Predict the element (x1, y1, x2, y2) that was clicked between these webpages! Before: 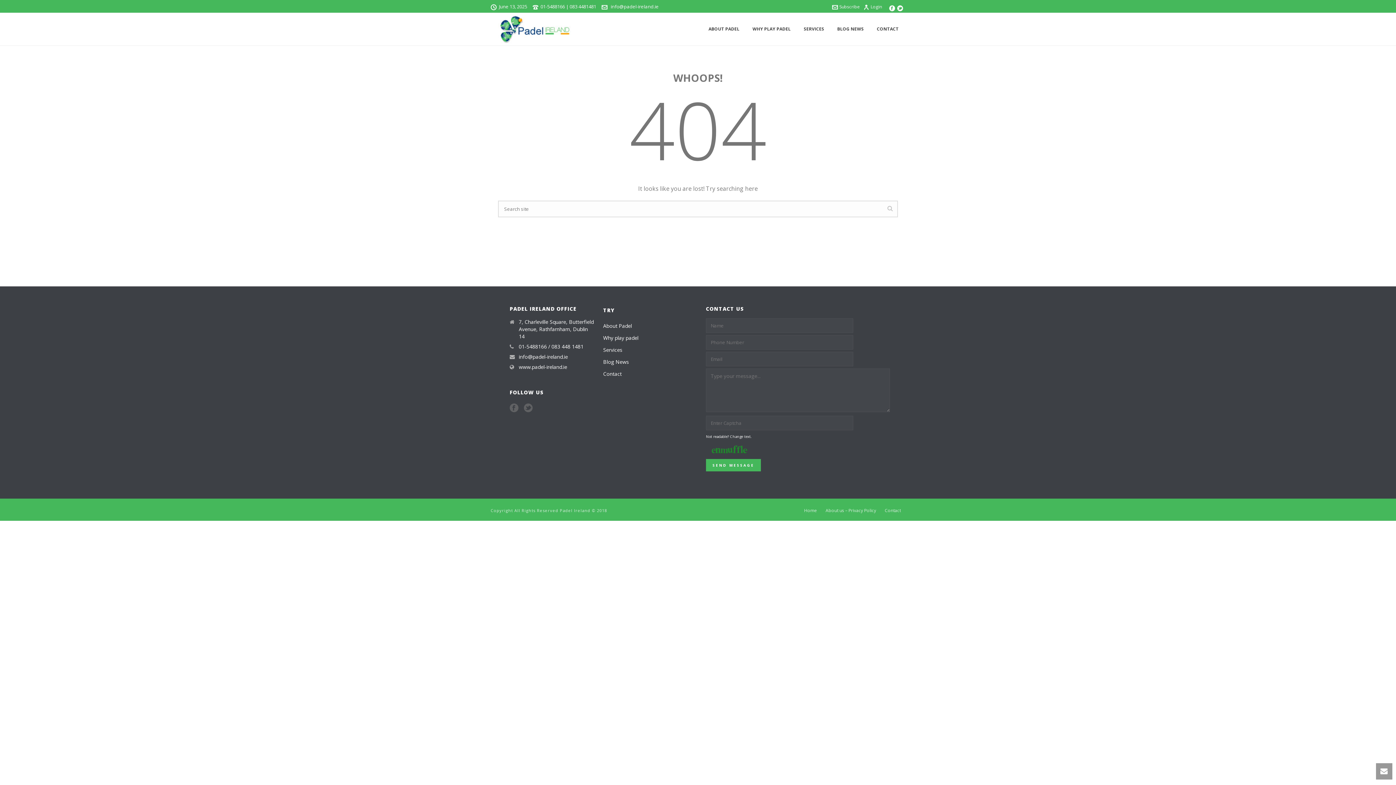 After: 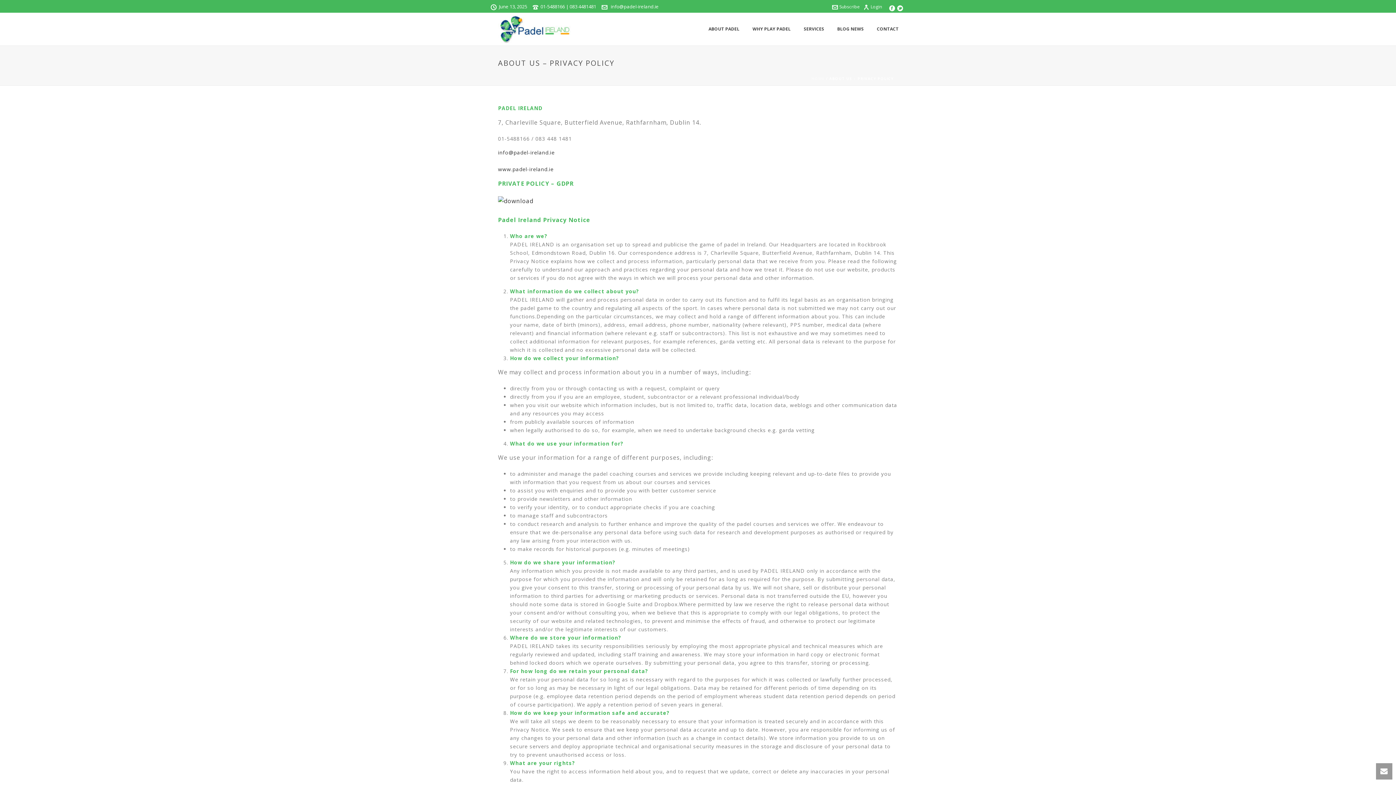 Action: bbox: (825, 508, 876, 513) label: About us – Privacy Policy